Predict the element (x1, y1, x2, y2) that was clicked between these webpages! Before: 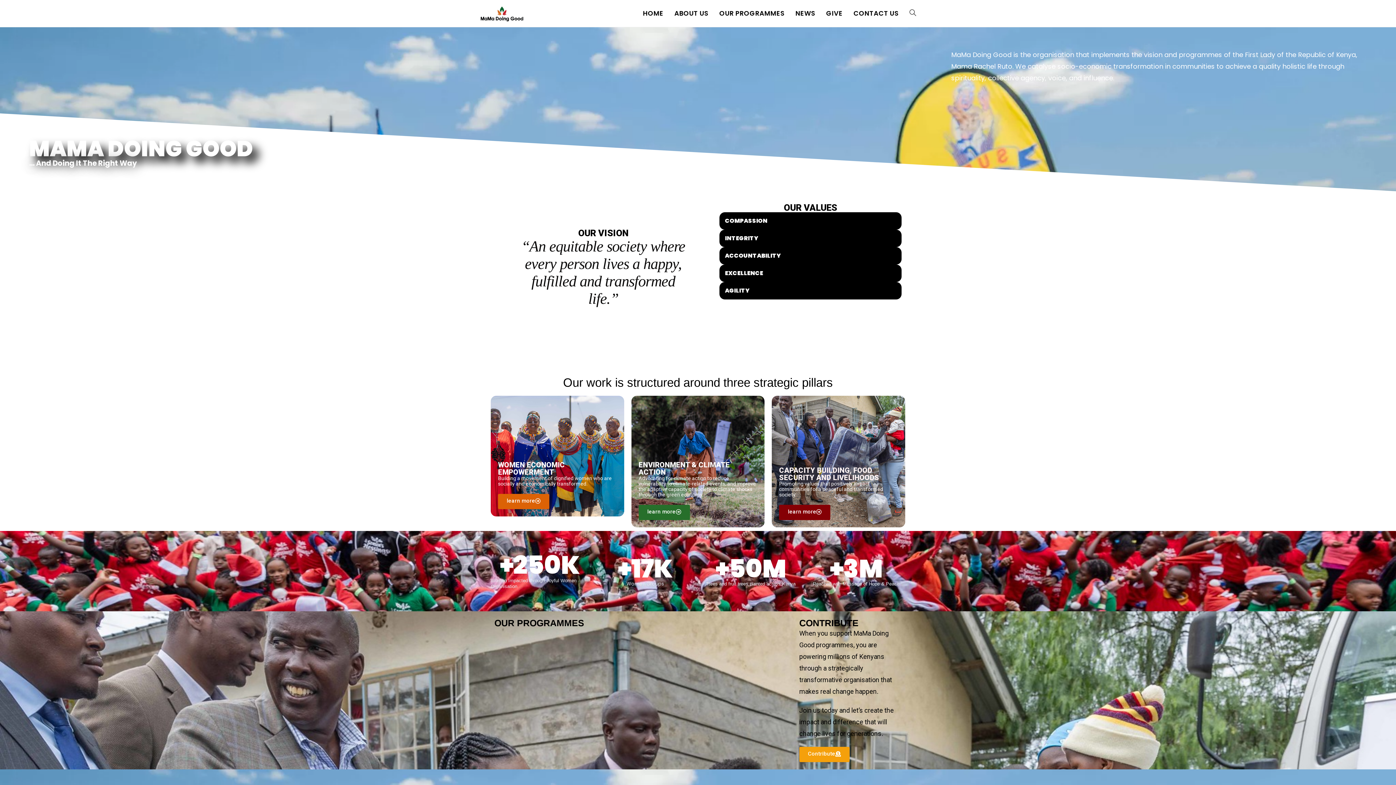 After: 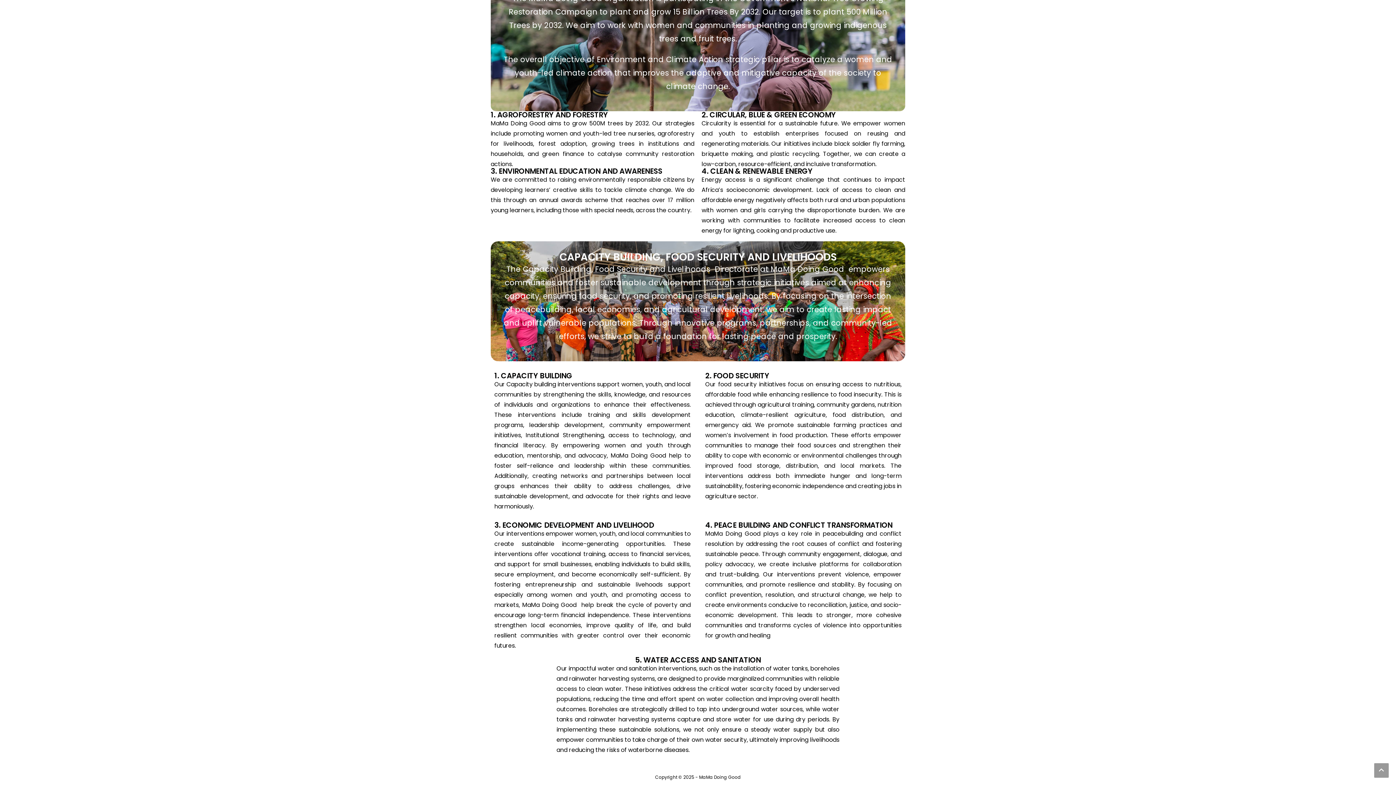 Action: label: learn more bbox: (779, 505, 830, 520)